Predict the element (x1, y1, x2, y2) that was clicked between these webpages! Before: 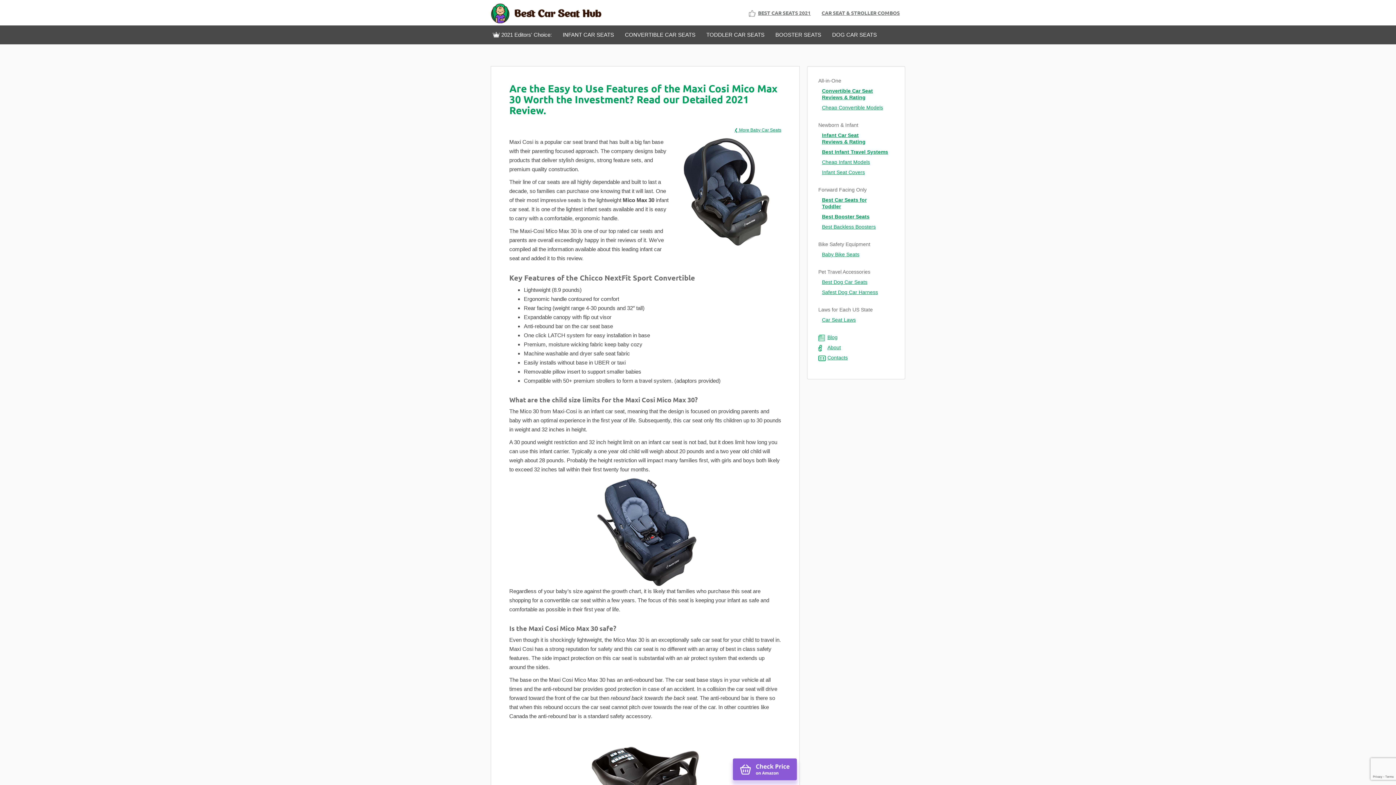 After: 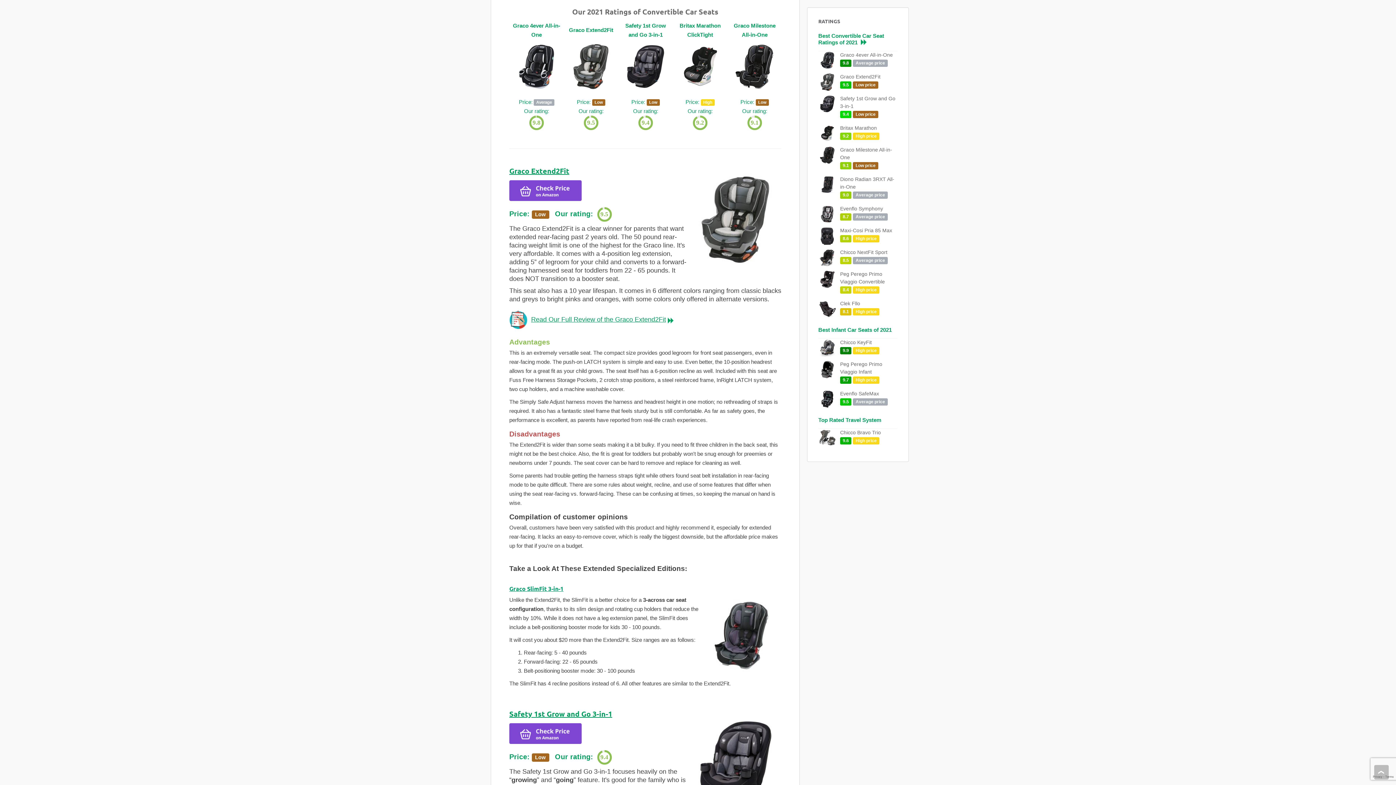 Action: bbox: (734, 127, 781, 132) label: ❮ More Baby Car Seats